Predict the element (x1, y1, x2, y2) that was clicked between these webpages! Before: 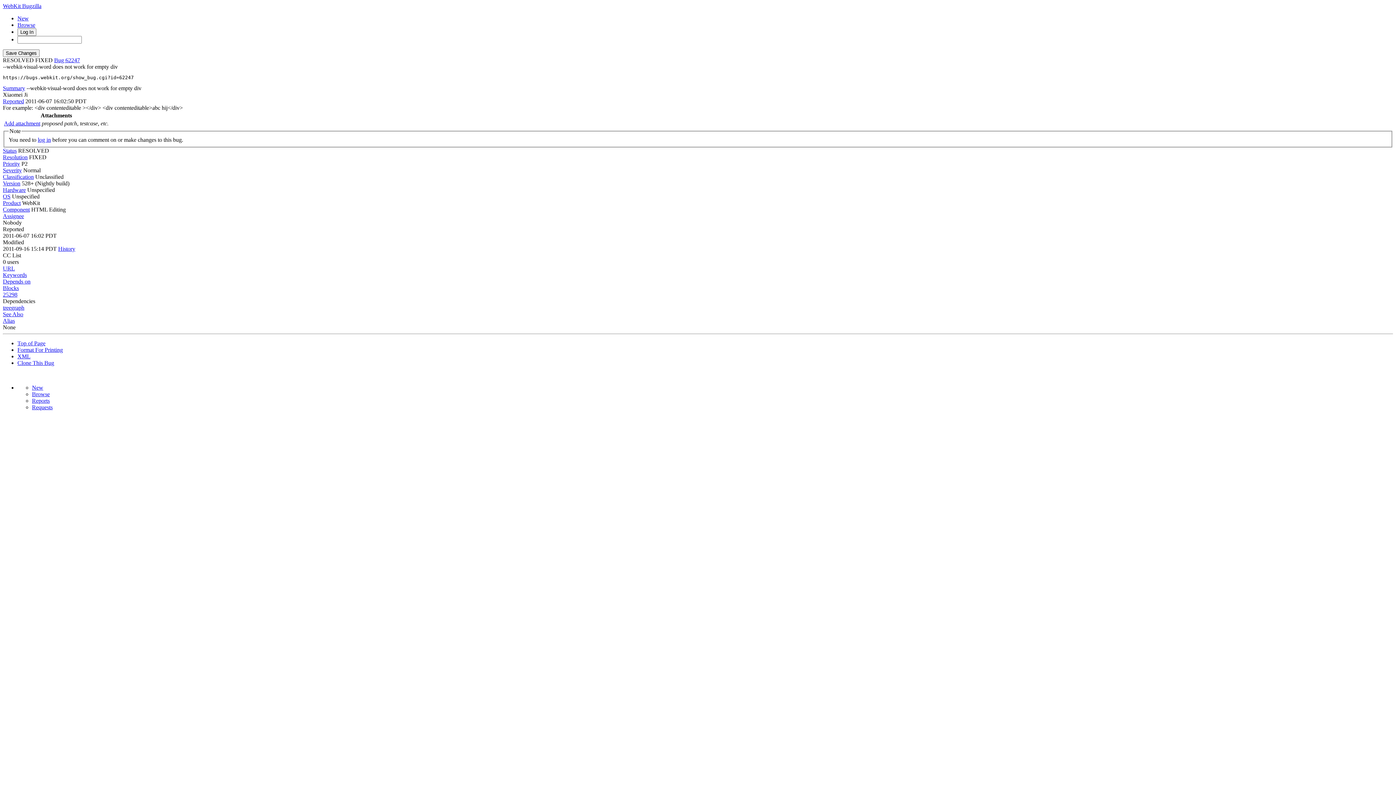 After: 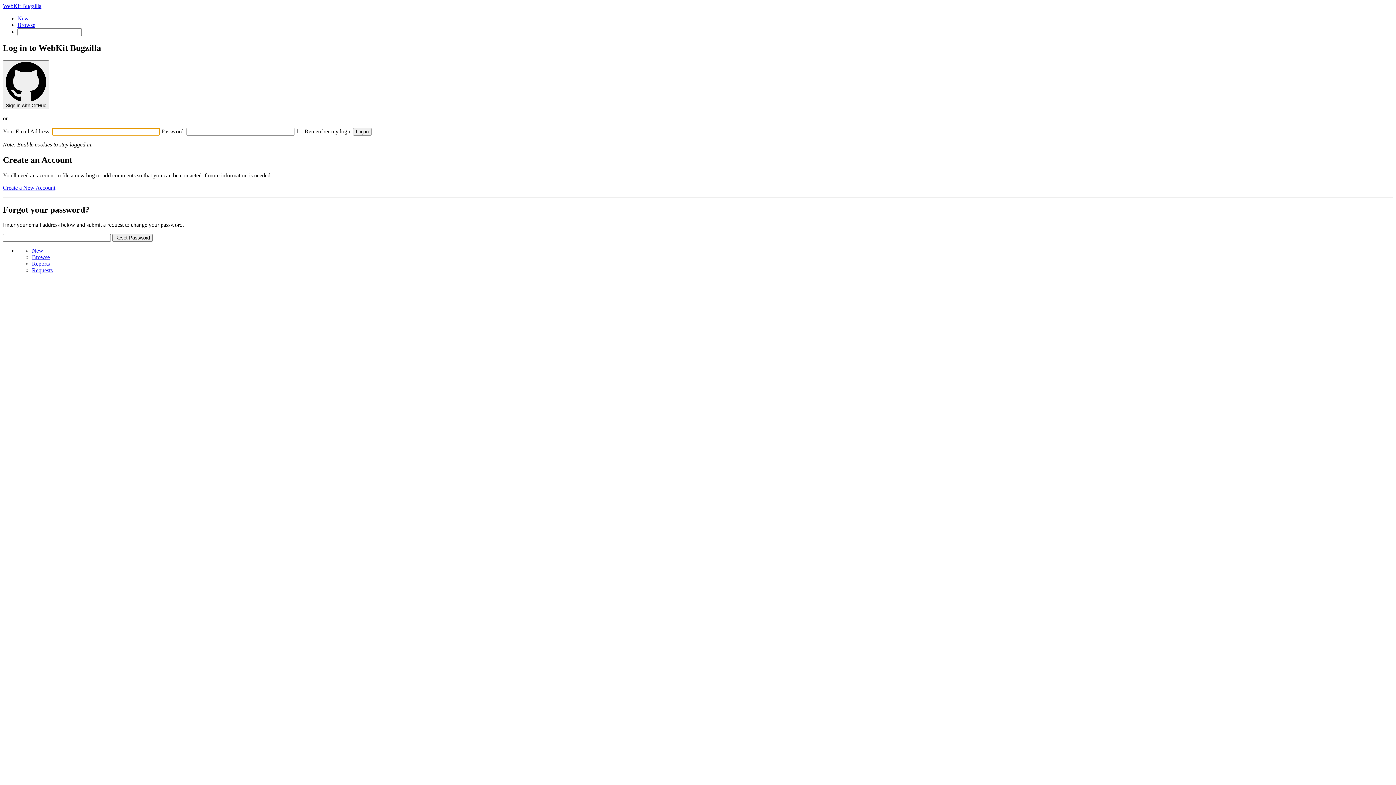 Action: label: log in bbox: (37, 136, 50, 142)